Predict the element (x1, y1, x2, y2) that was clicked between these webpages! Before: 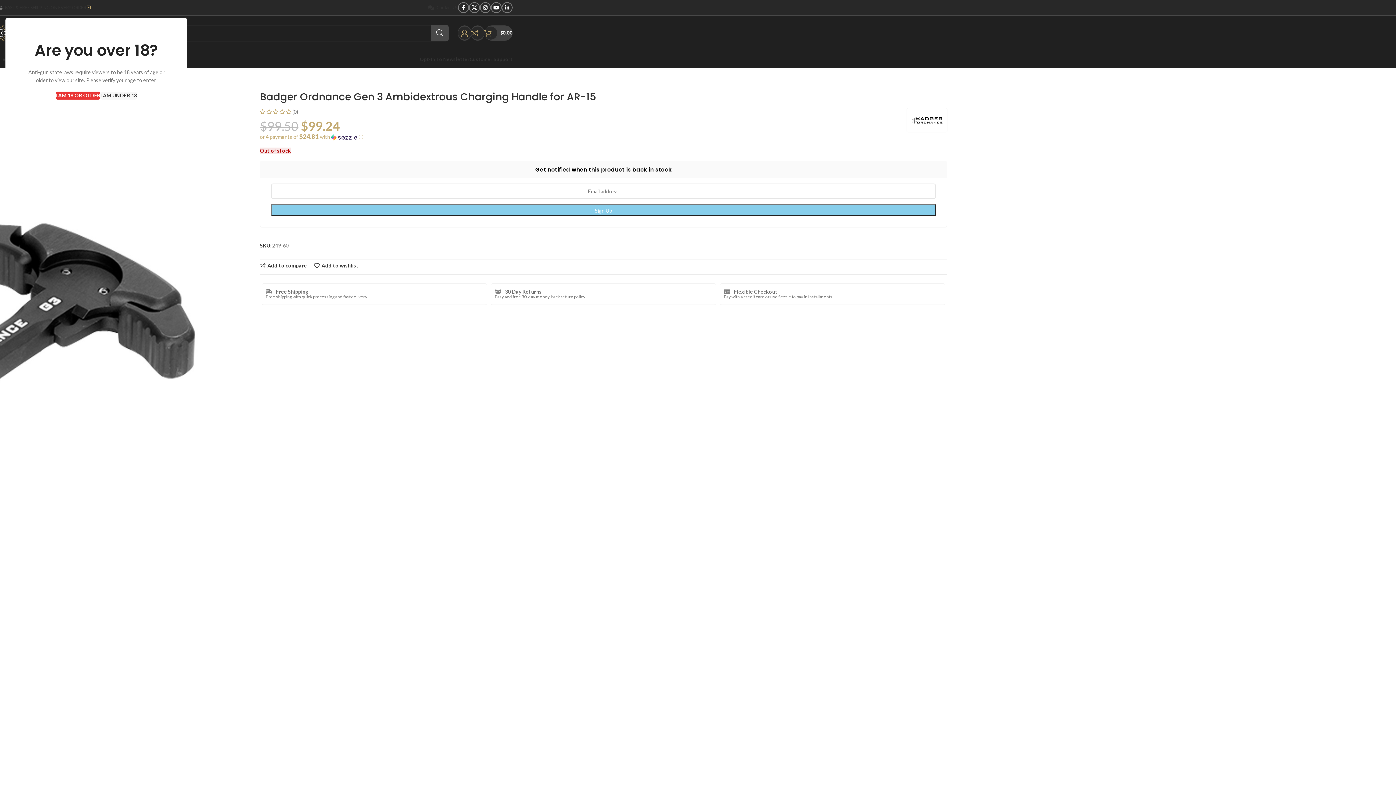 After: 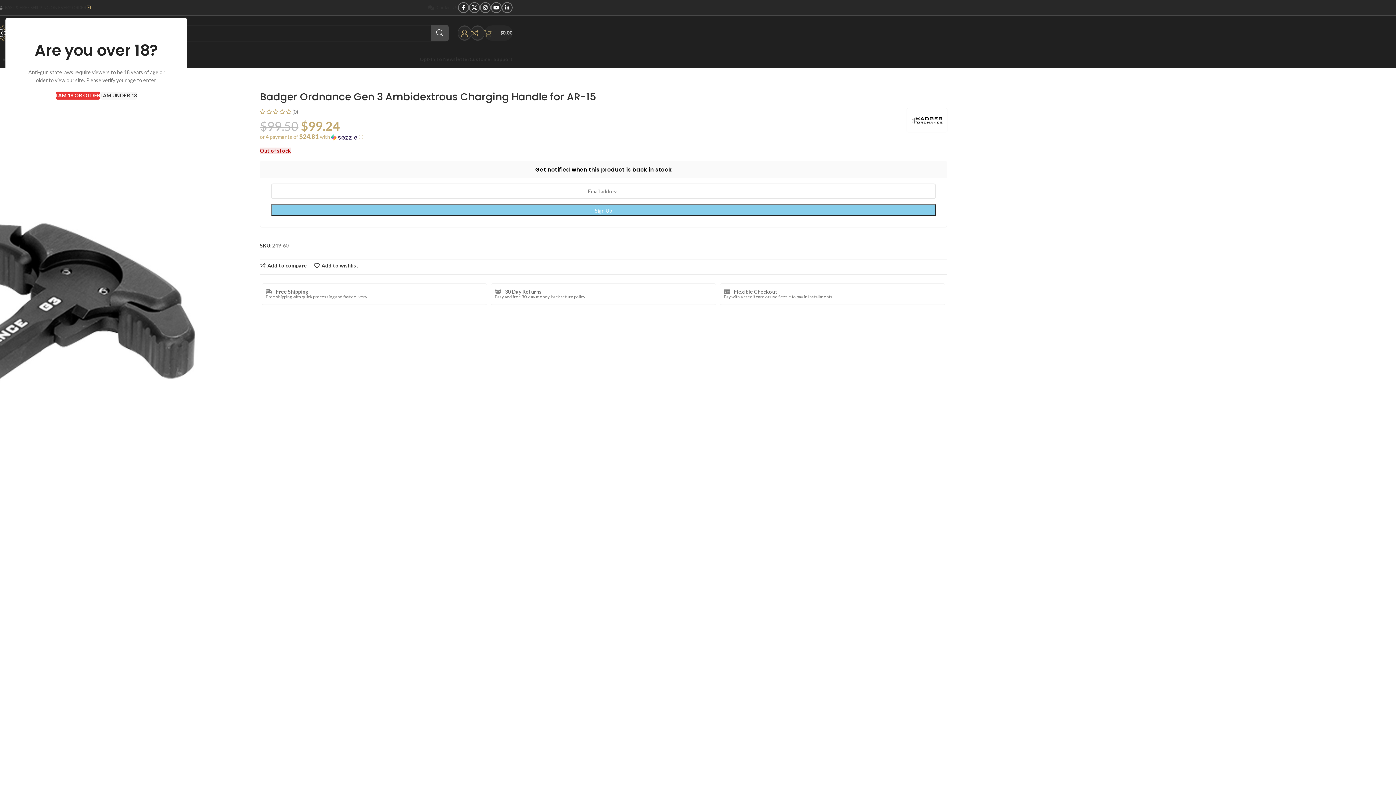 Action: bbox: (484, 25, 512, 40) label: 0
$0.00